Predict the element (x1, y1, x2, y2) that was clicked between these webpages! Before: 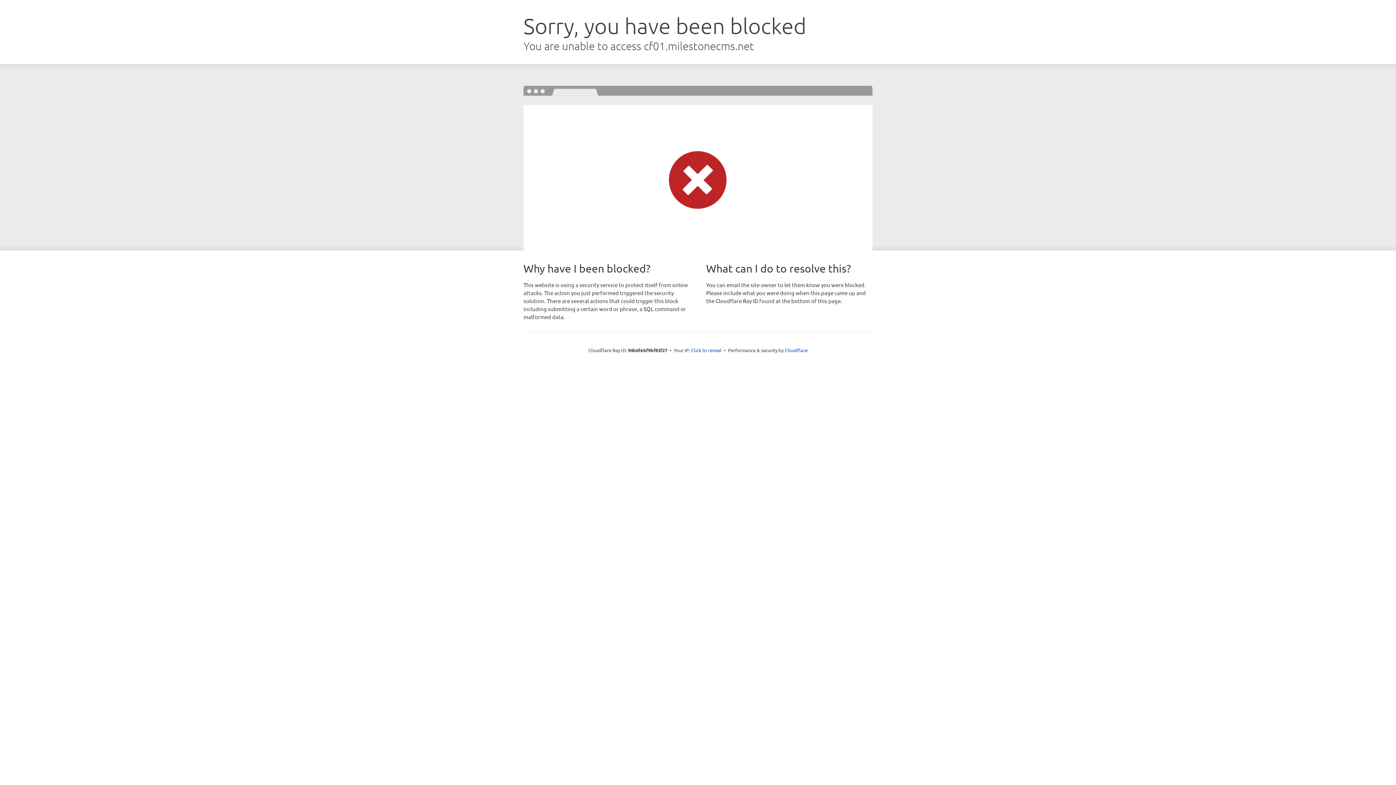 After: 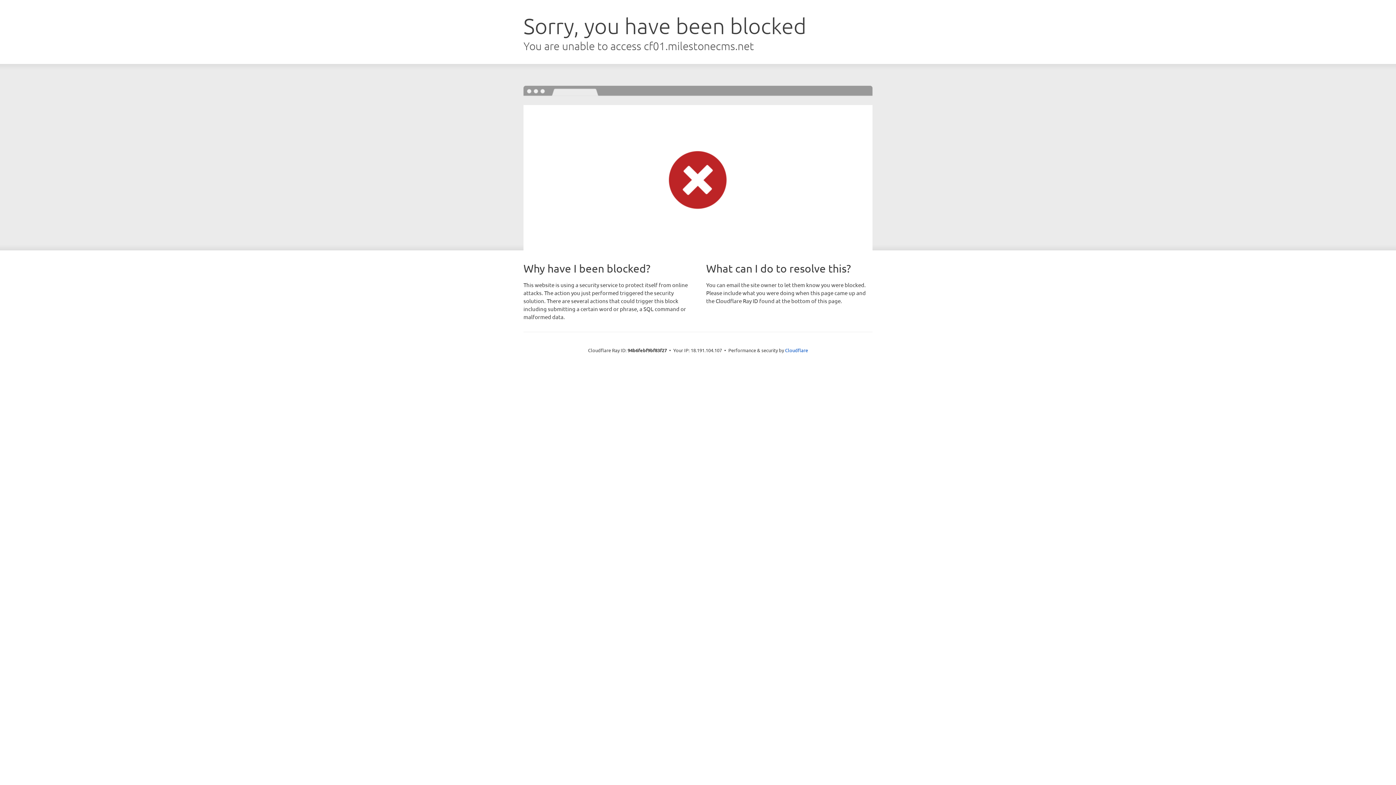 Action: label: Click to reveal bbox: (691, 346, 721, 353)